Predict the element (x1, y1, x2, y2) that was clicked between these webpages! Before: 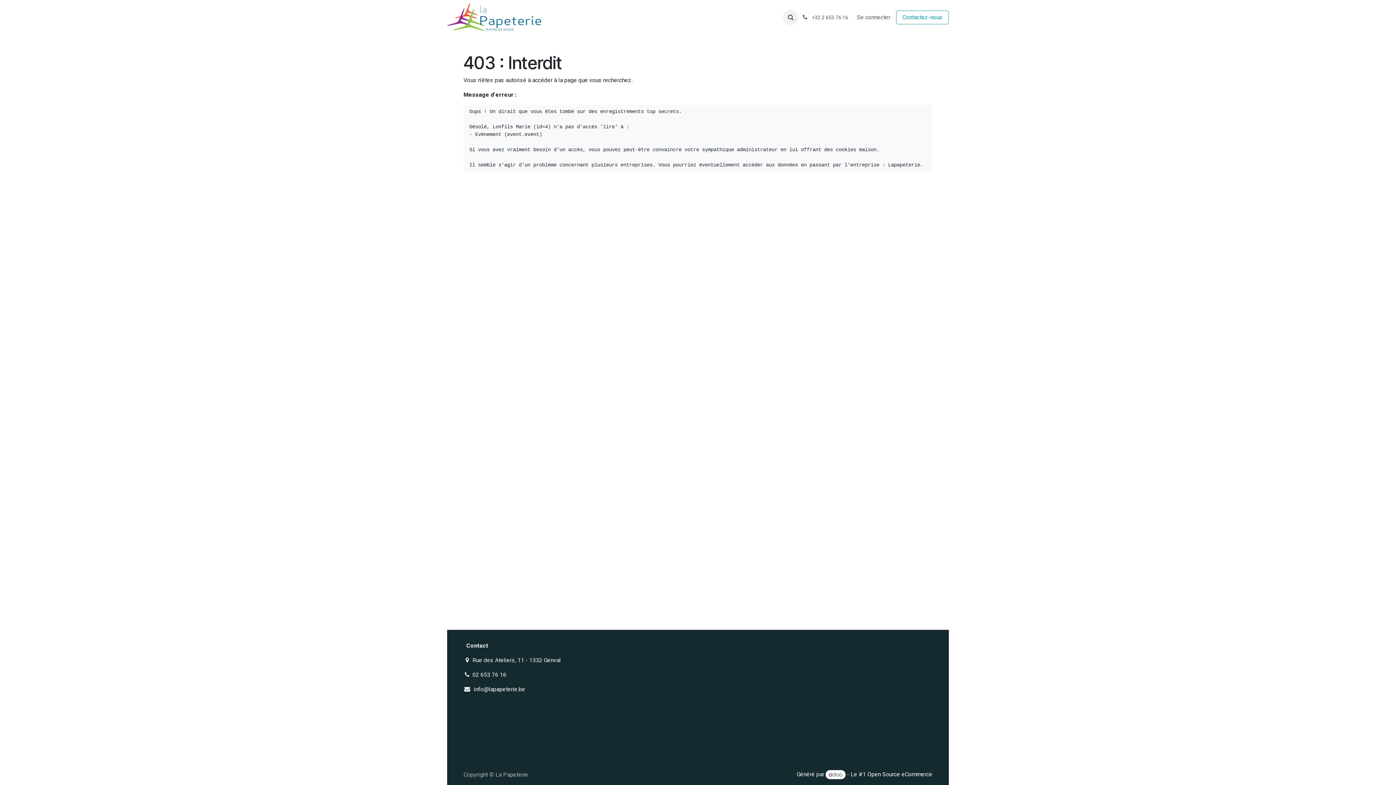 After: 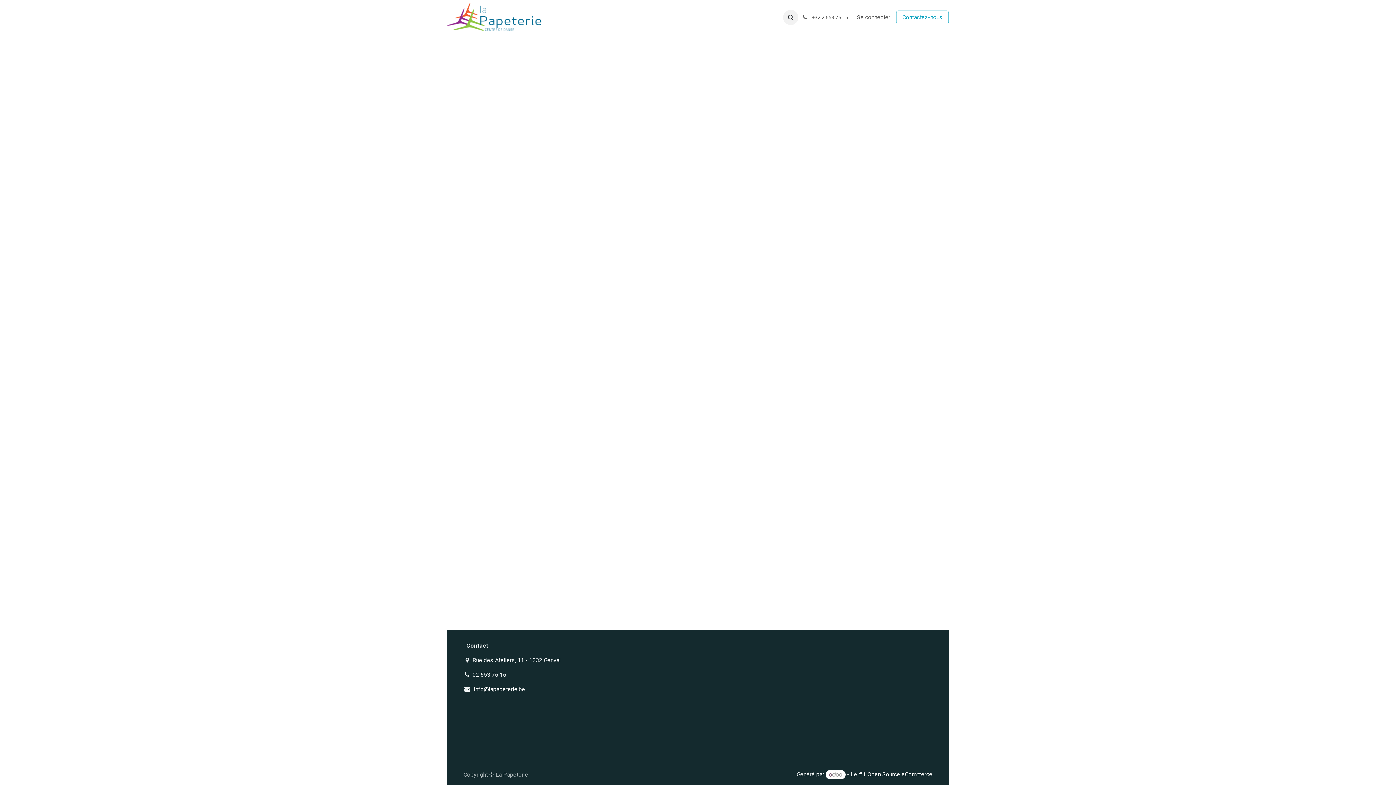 Action: label: Se connecter bbox: (851, 10, 896, 24)